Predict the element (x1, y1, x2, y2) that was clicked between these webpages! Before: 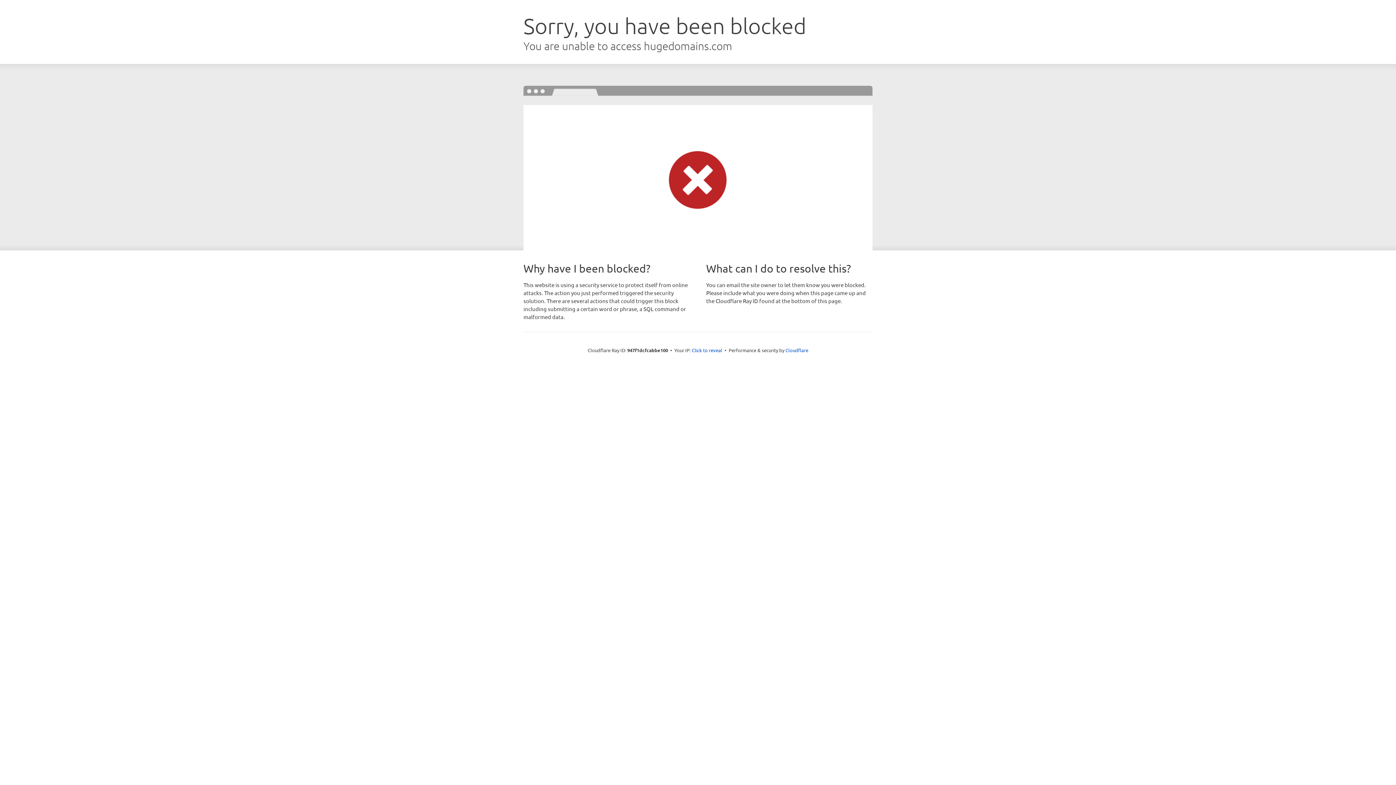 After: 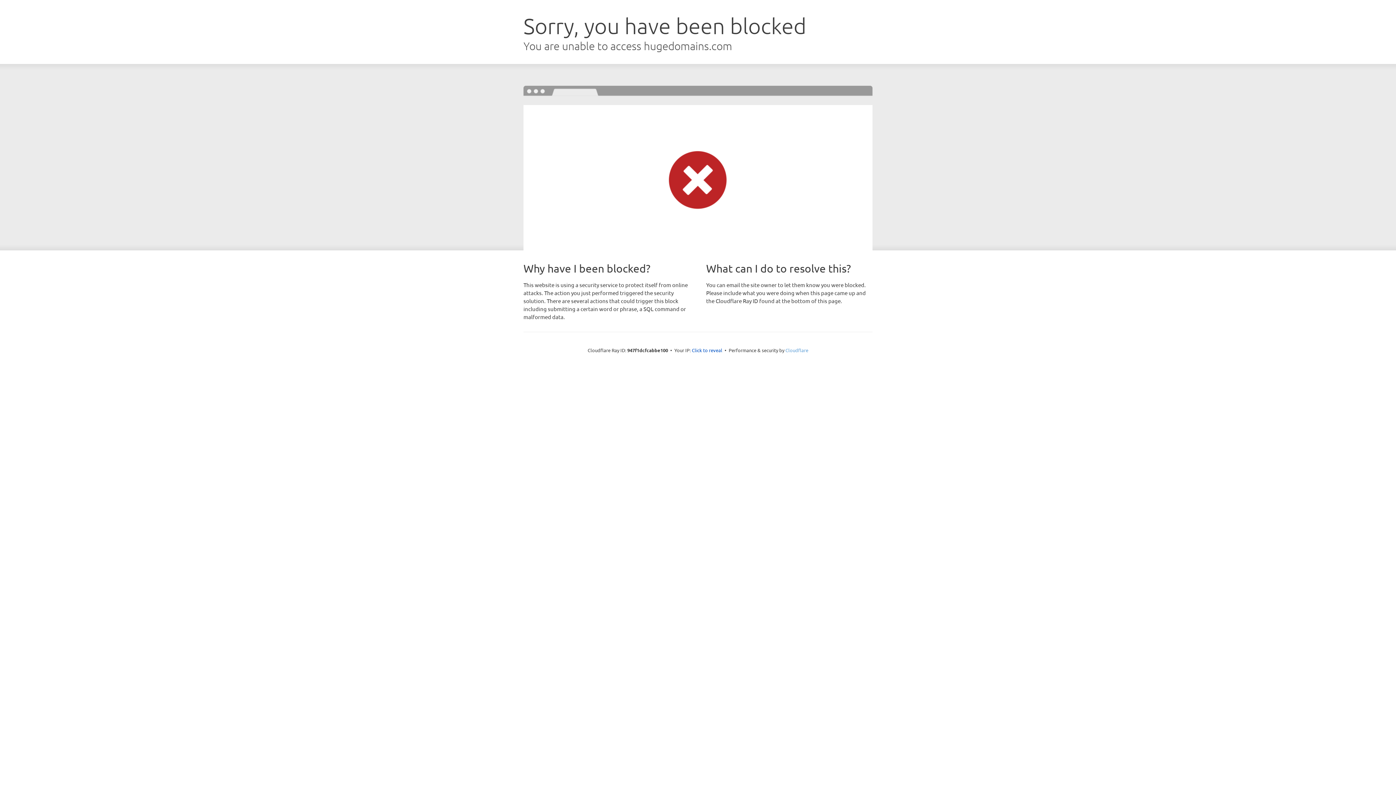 Action: bbox: (785, 347, 808, 353) label: Cloudflare